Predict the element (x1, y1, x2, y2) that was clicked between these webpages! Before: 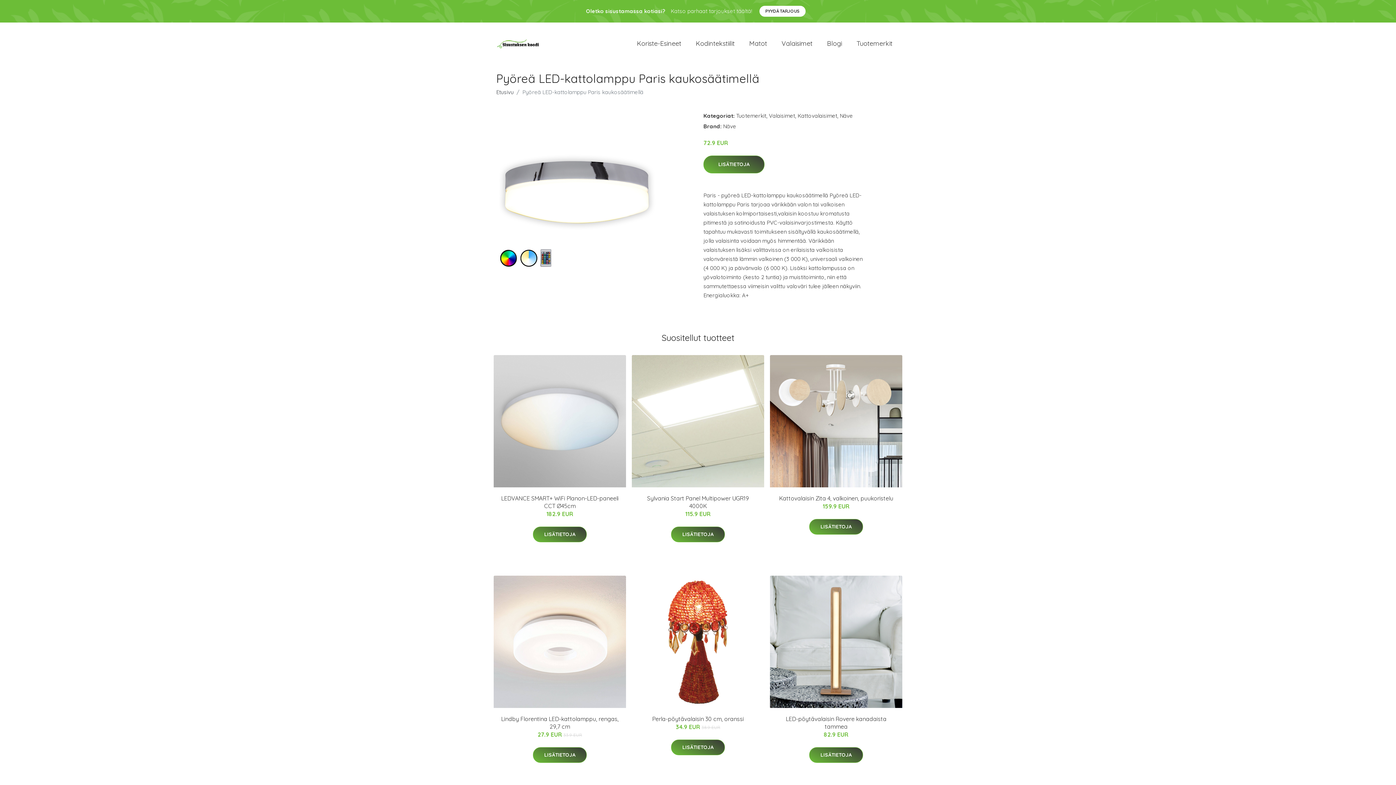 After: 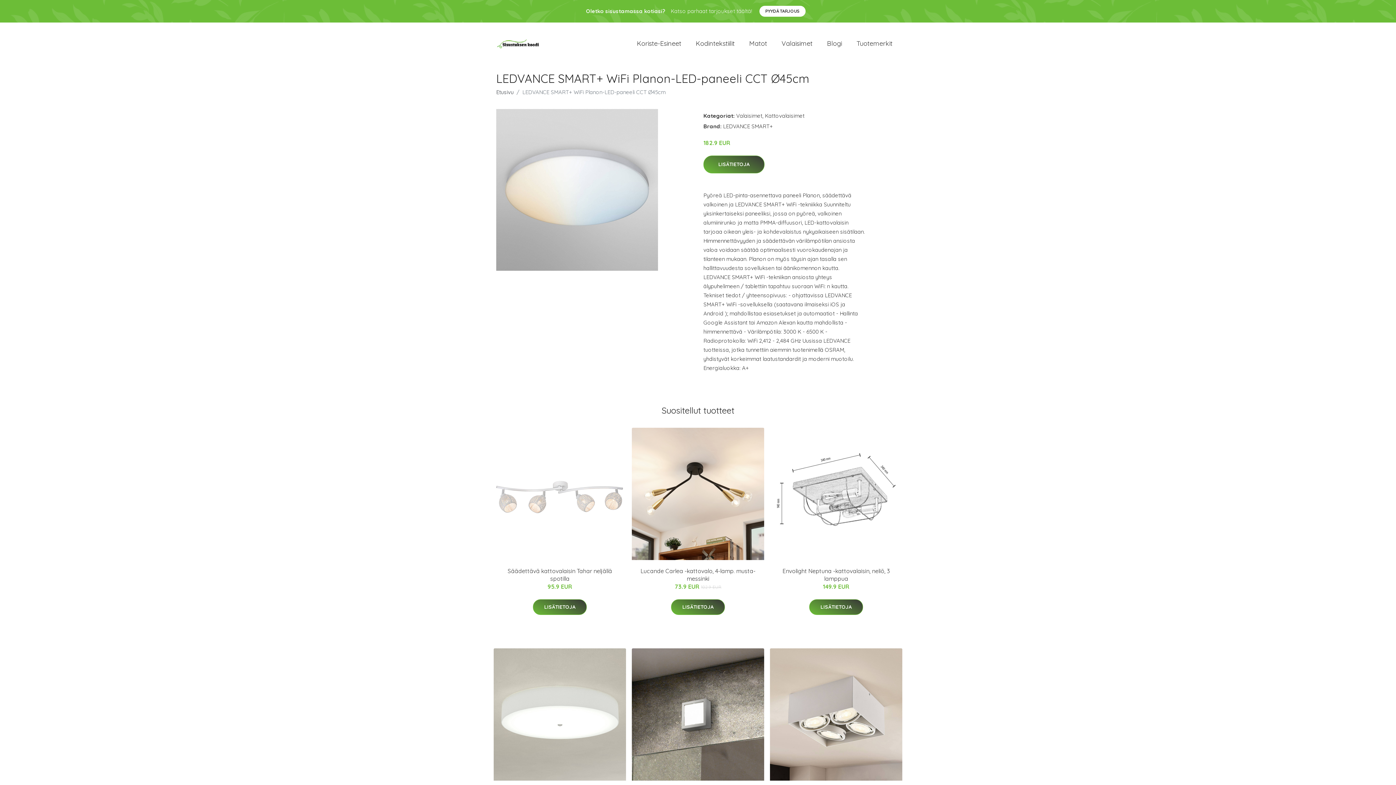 Action: bbox: (493, 355, 626, 487)